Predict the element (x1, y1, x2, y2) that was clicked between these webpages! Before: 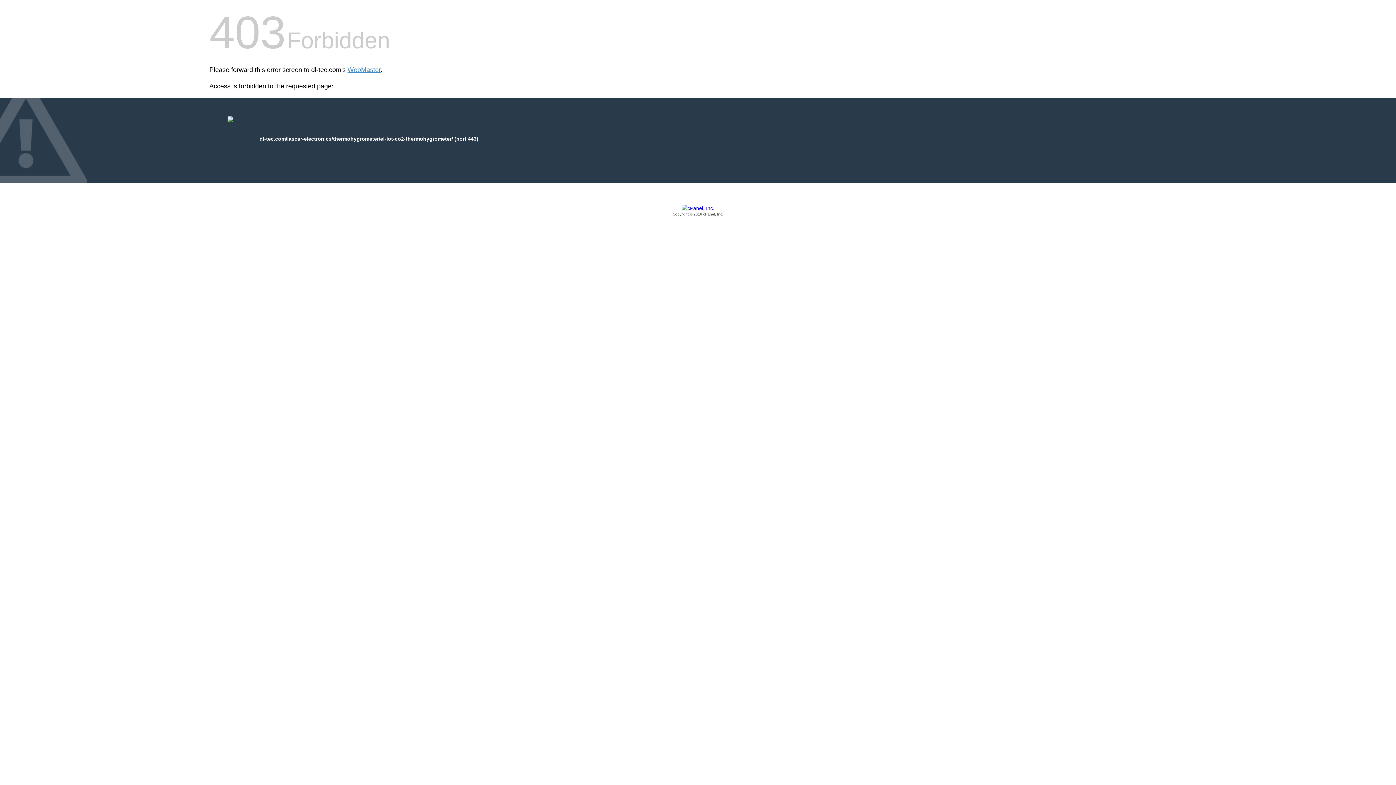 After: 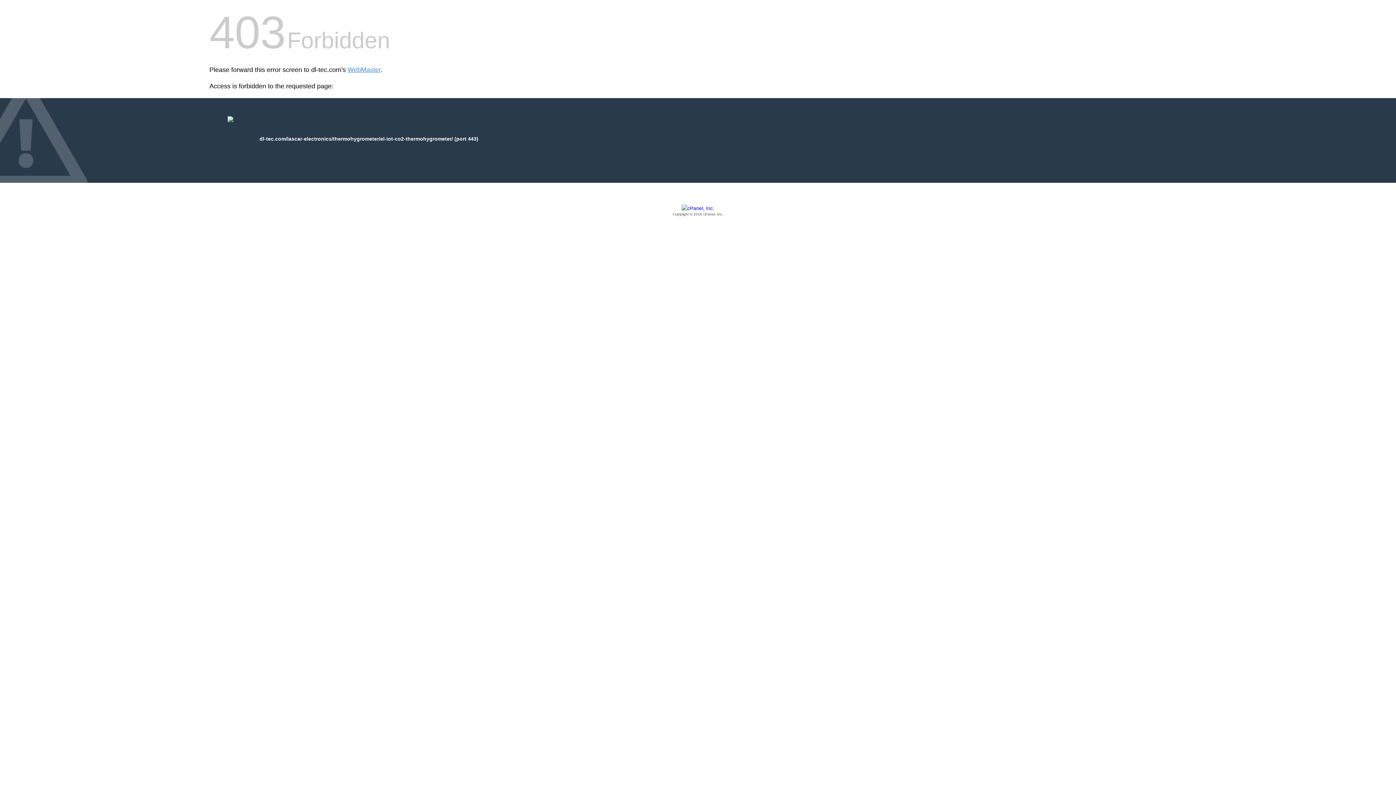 Action: label: Copyright © 2016 cPanel, Inc. bbox: (209, 205, 1186, 217)